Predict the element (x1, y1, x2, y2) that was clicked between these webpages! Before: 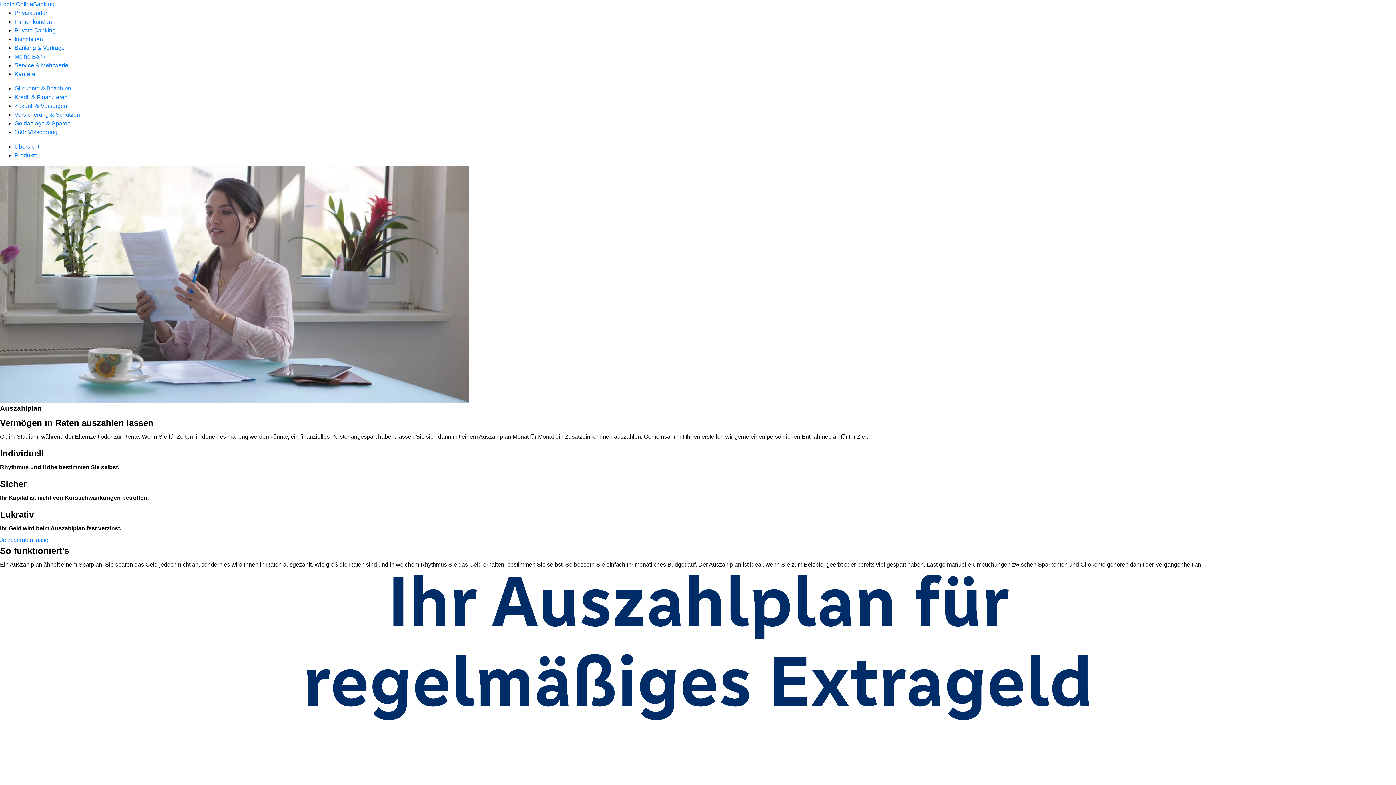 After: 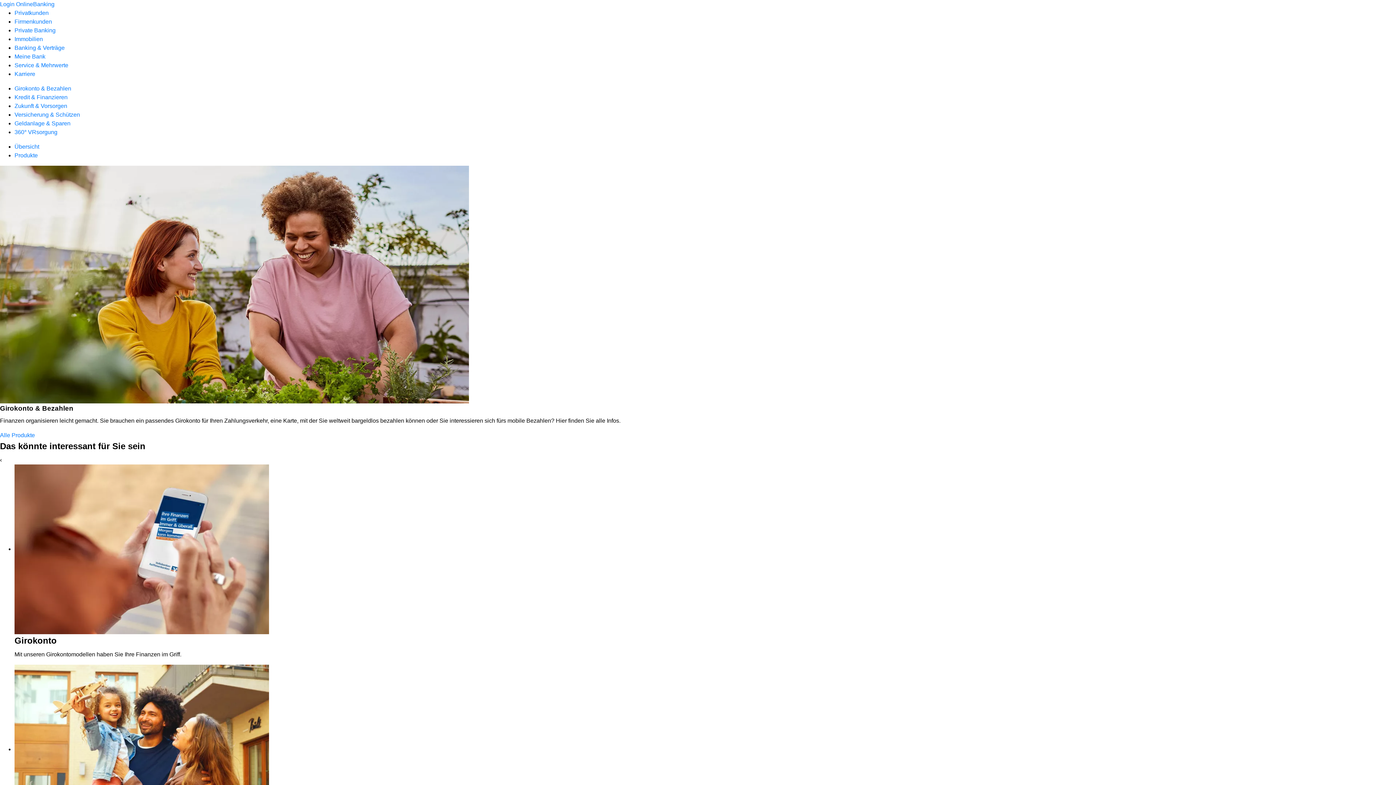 Action: bbox: (14, 85, 71, 91) label: Girokonto & Bezahlen